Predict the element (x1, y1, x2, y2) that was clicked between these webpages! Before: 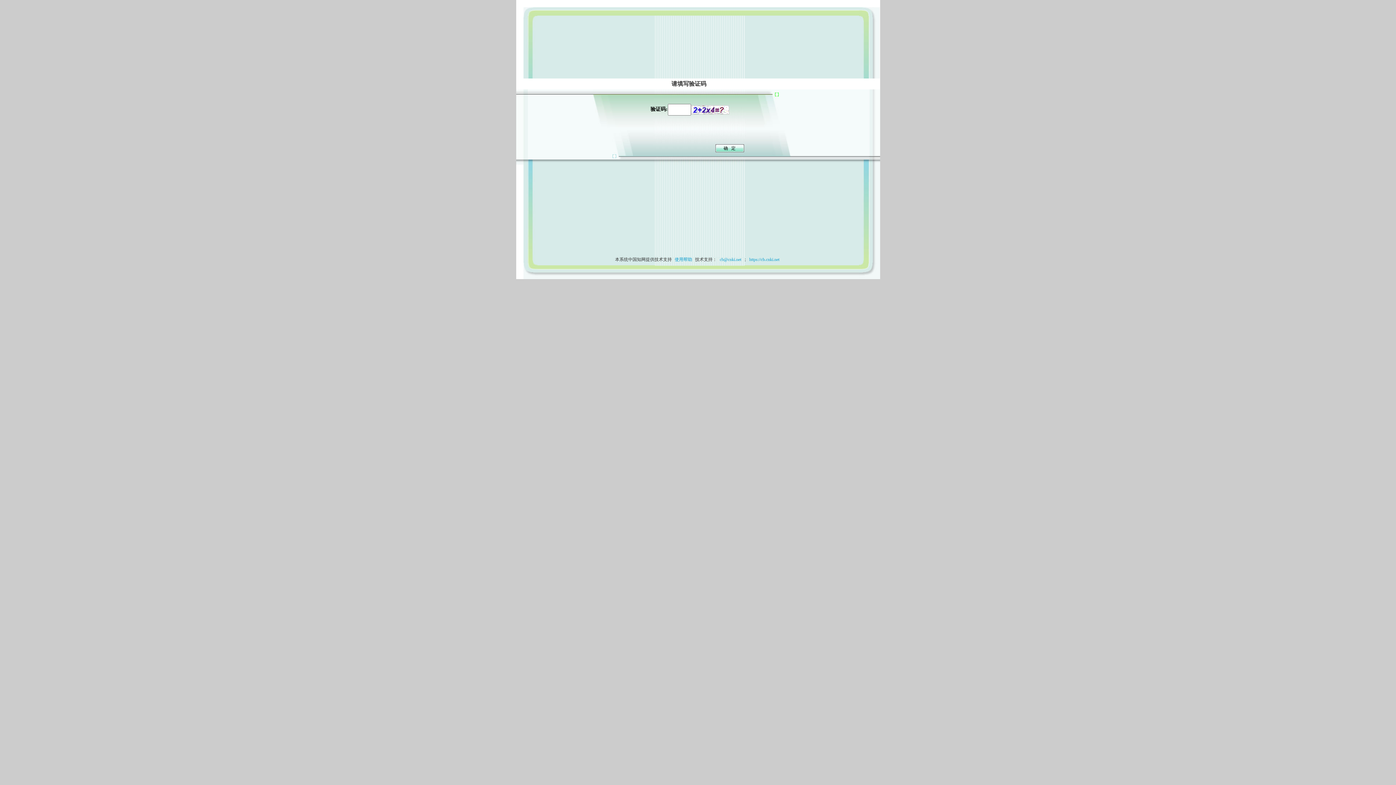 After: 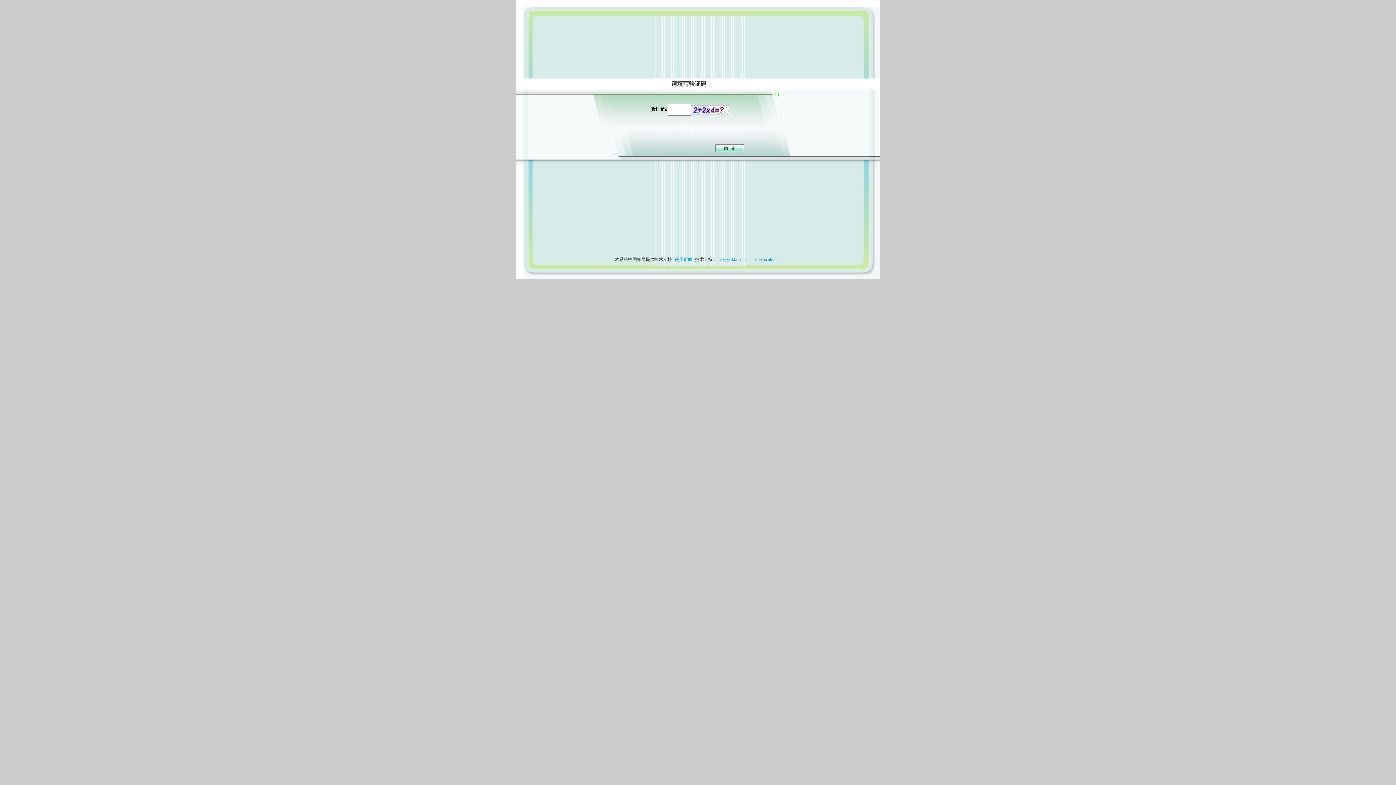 Action: bbox: (673, 257, 694, 262) label: 使用帮助